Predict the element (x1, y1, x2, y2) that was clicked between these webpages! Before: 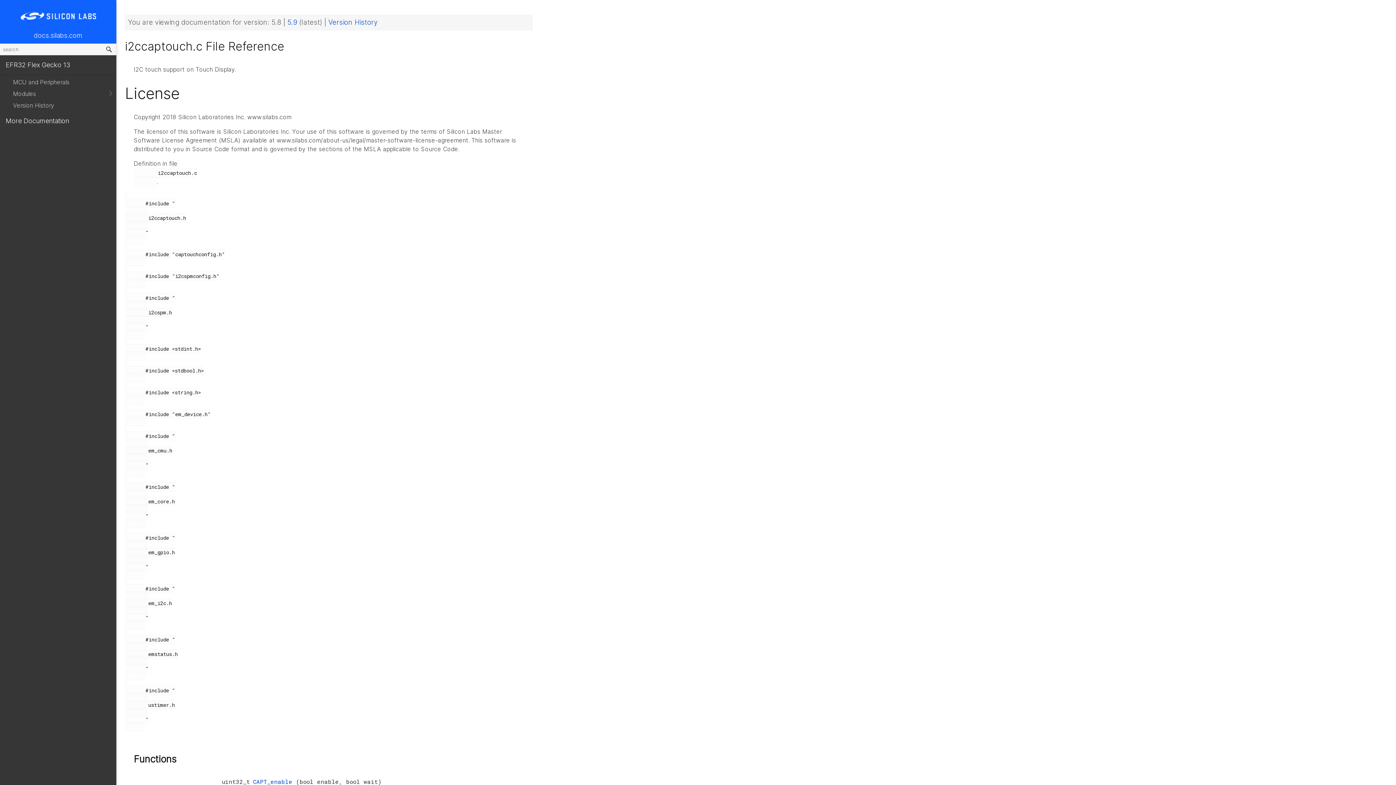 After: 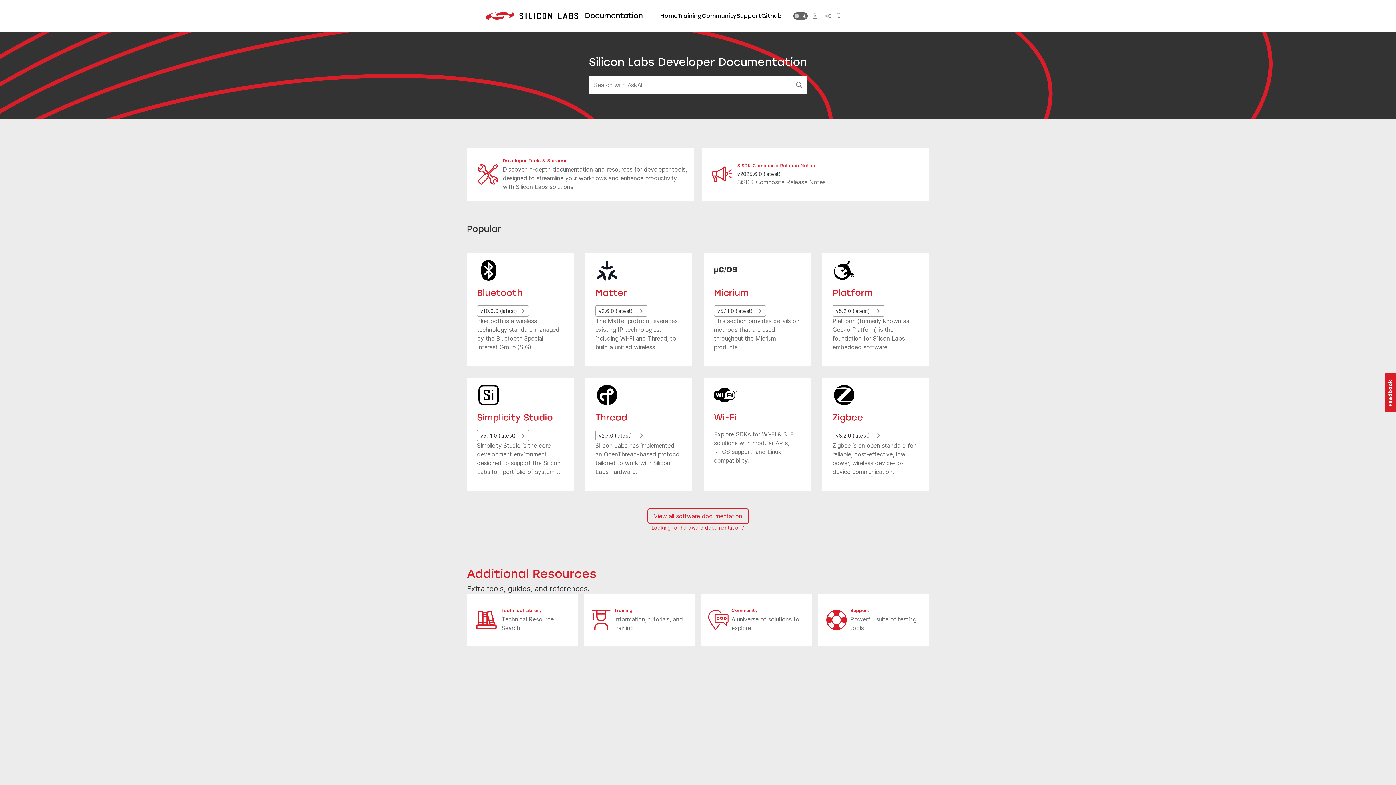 Action: label: docs.silabs.com bbox: (2, 31, 113, 39)